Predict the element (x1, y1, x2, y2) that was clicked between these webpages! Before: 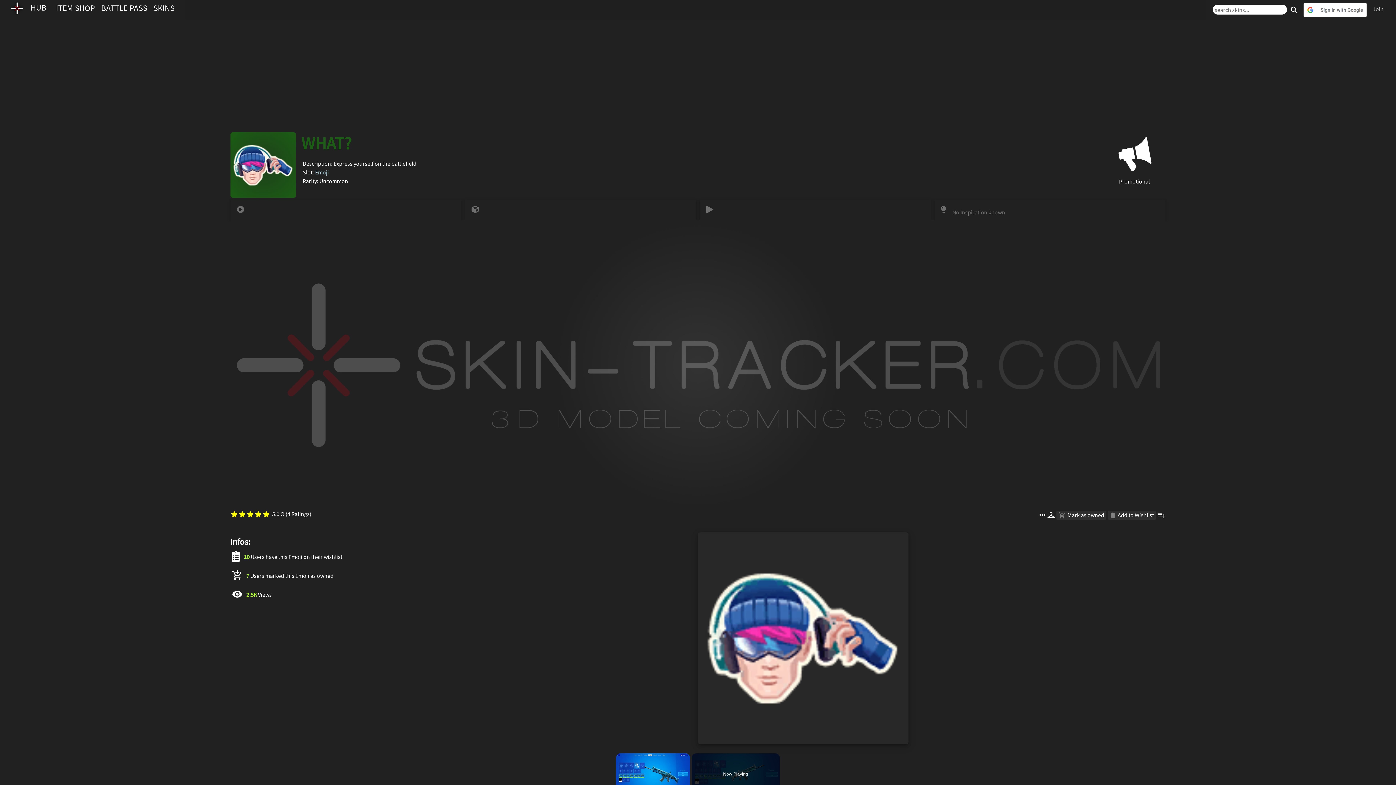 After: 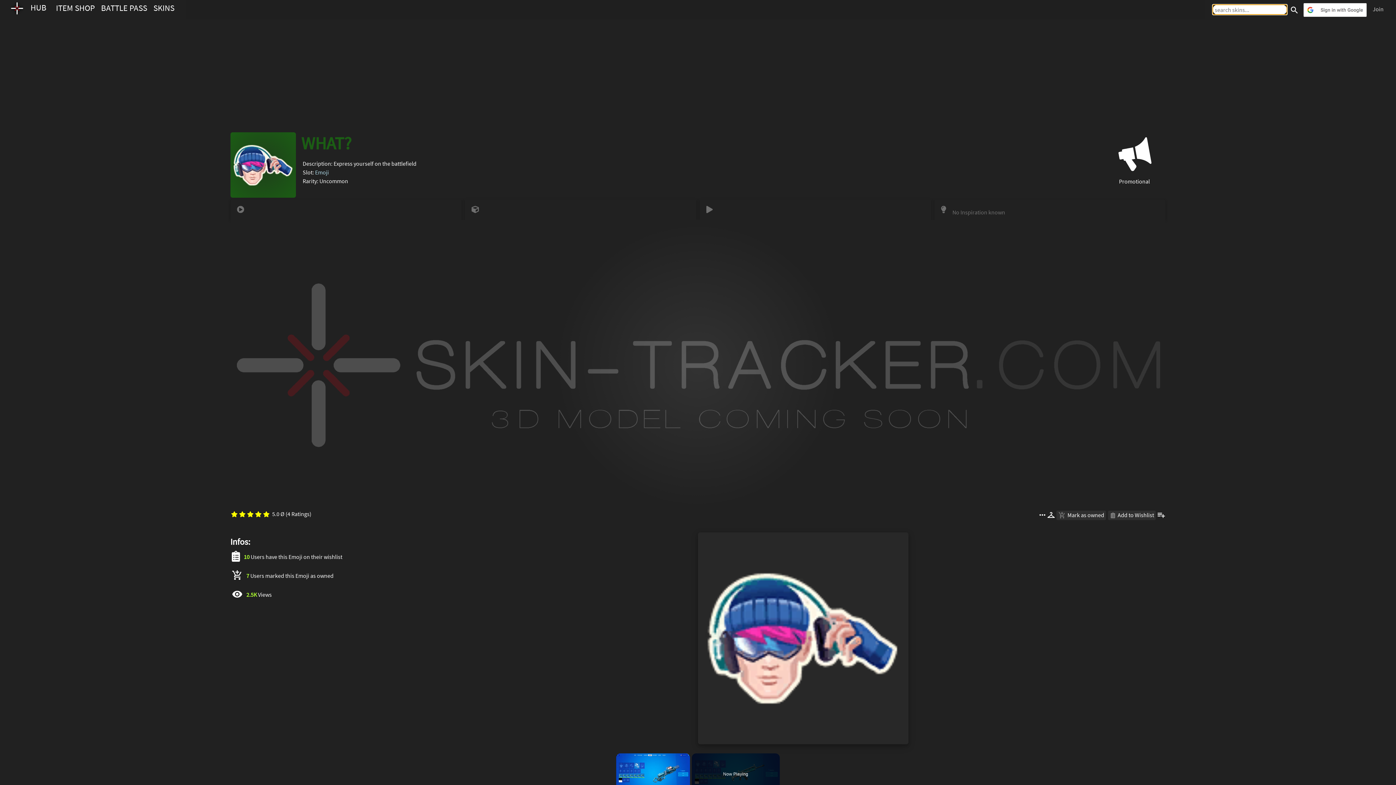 Action: label: search bbox: (1287, 2, 1301, 17)